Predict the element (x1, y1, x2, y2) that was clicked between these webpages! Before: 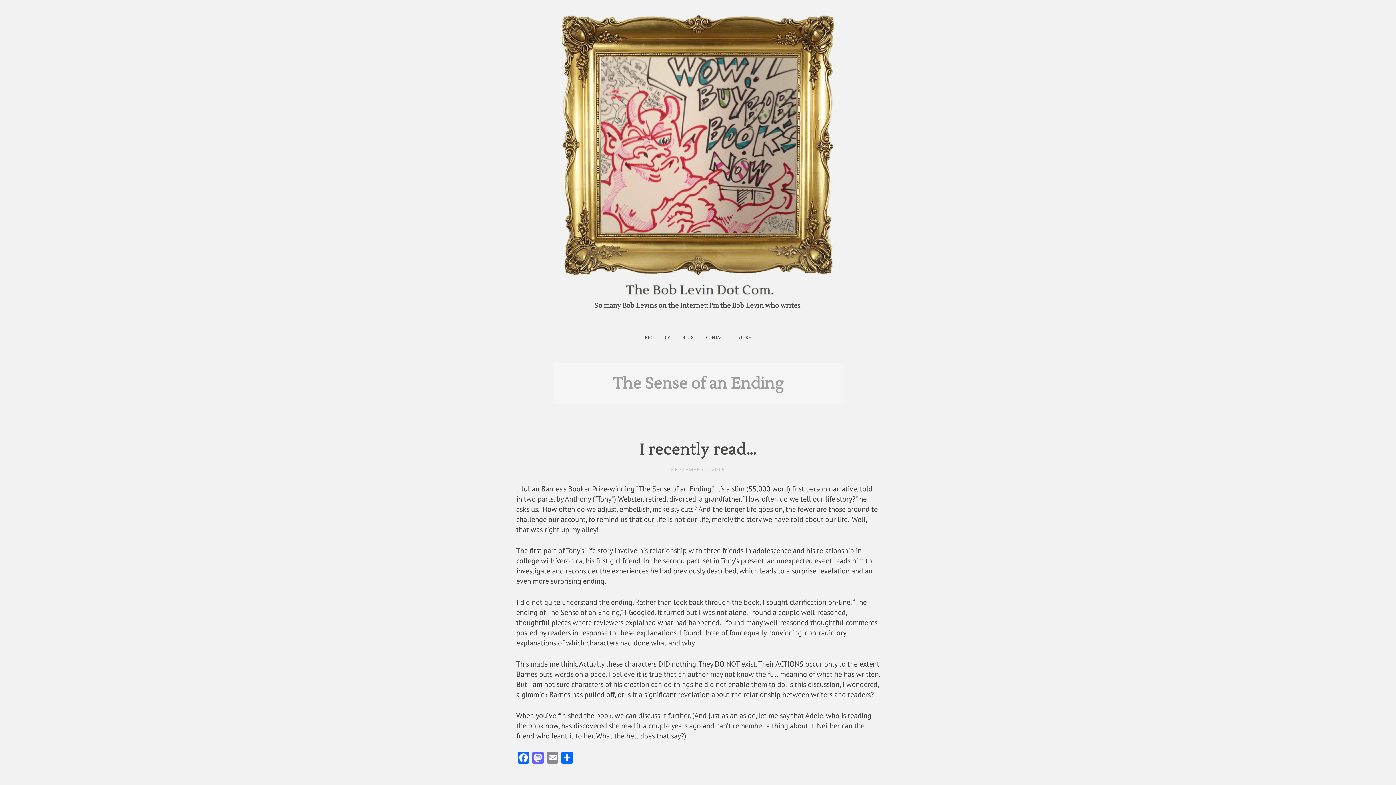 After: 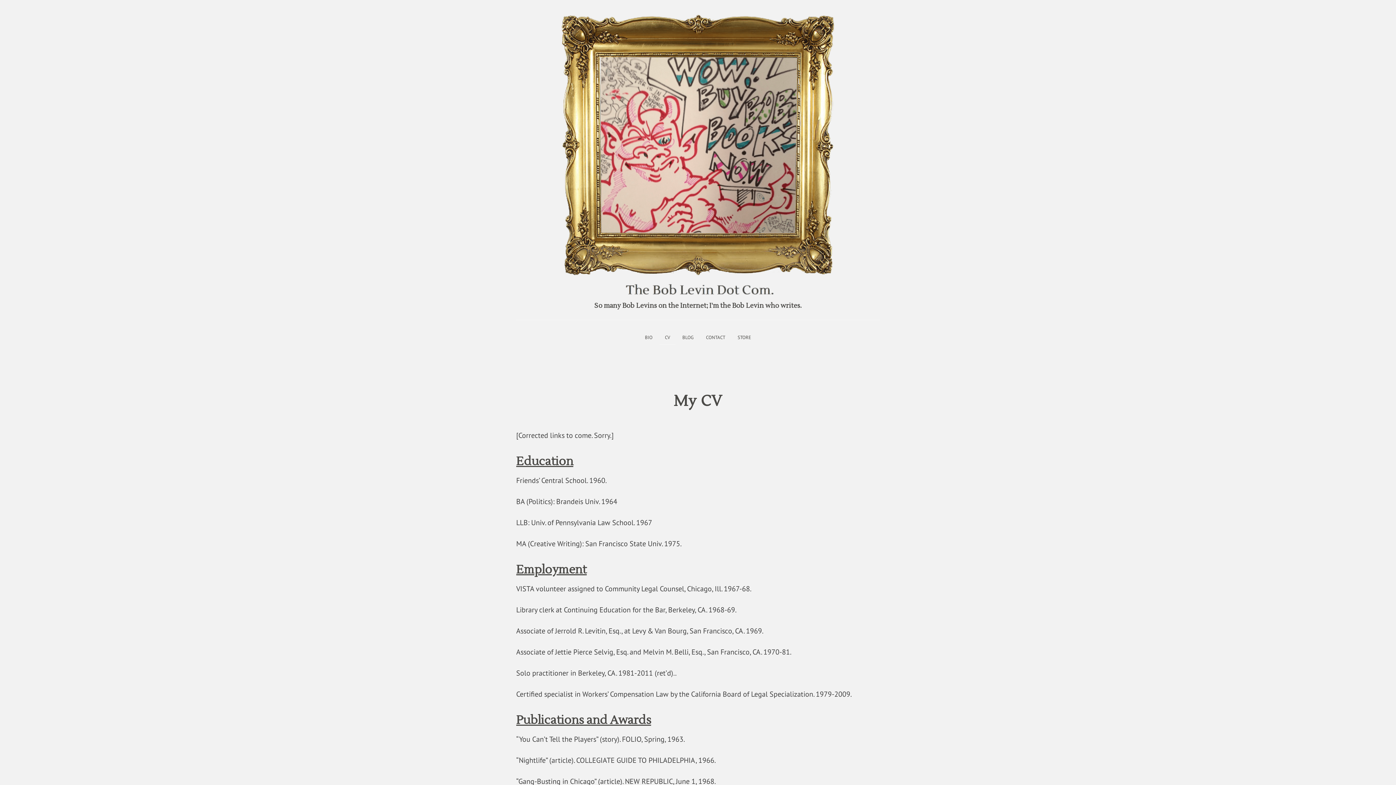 Action: label: CV bbox: (659, 329, 675, 345)